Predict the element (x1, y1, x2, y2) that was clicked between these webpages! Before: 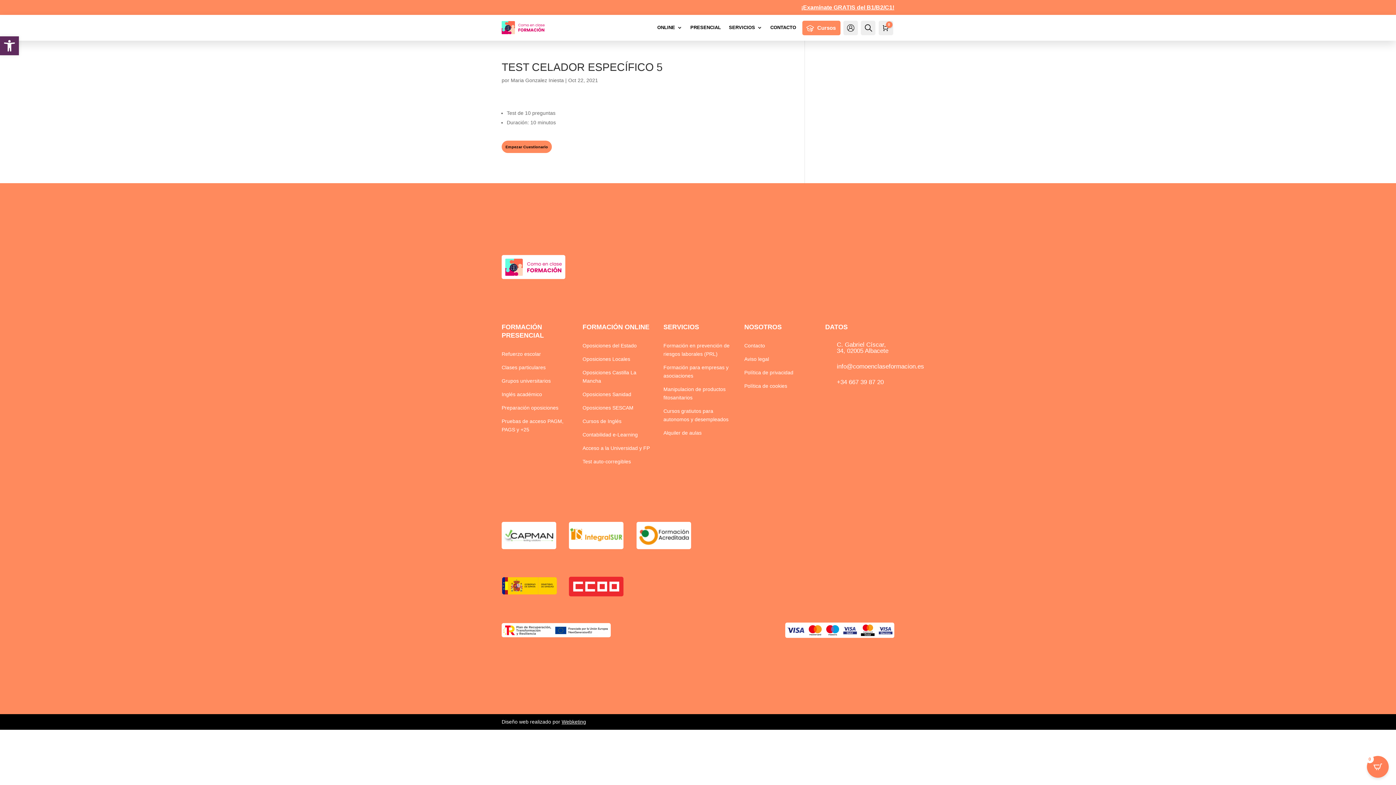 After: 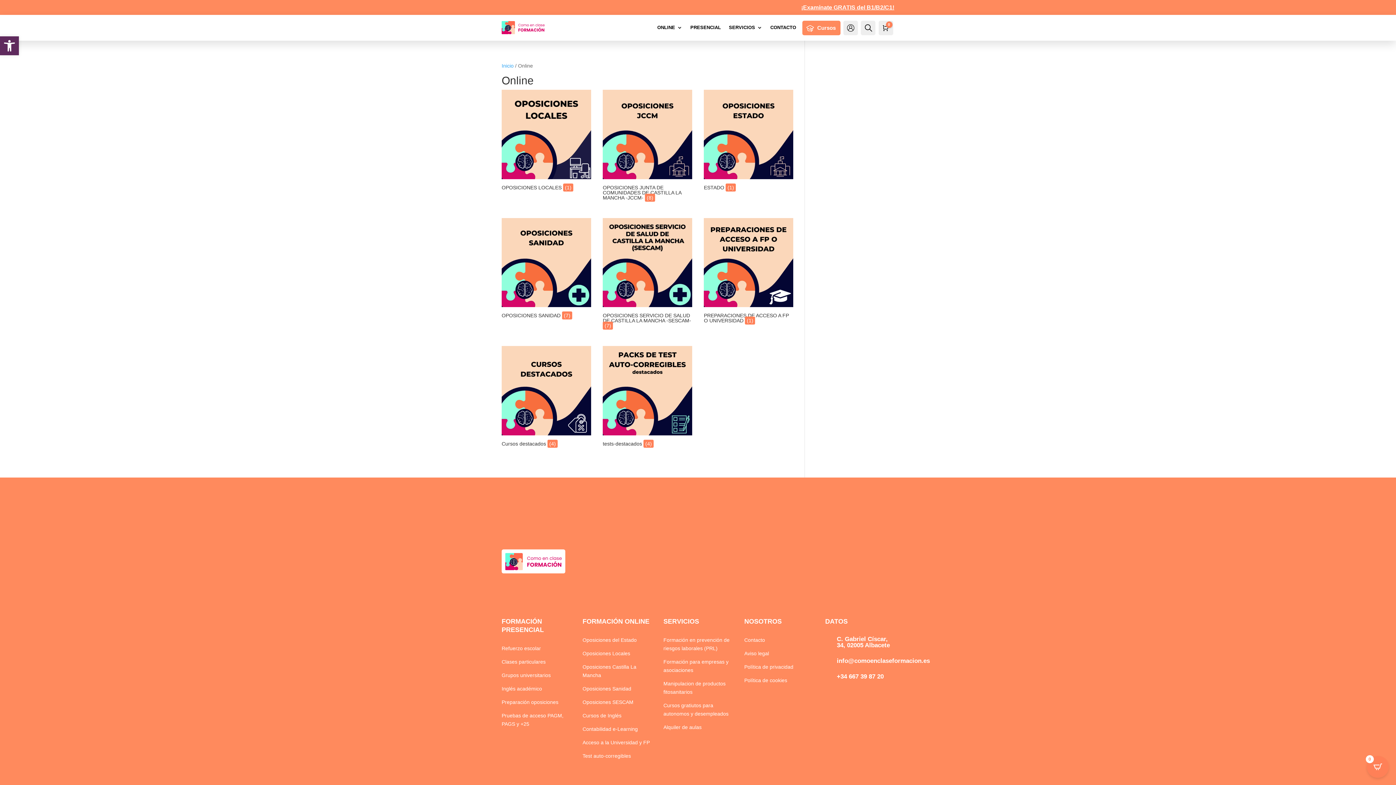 Action: label: Maria Gonzalez Iniesta bbox: (510, 77, 564, 83)